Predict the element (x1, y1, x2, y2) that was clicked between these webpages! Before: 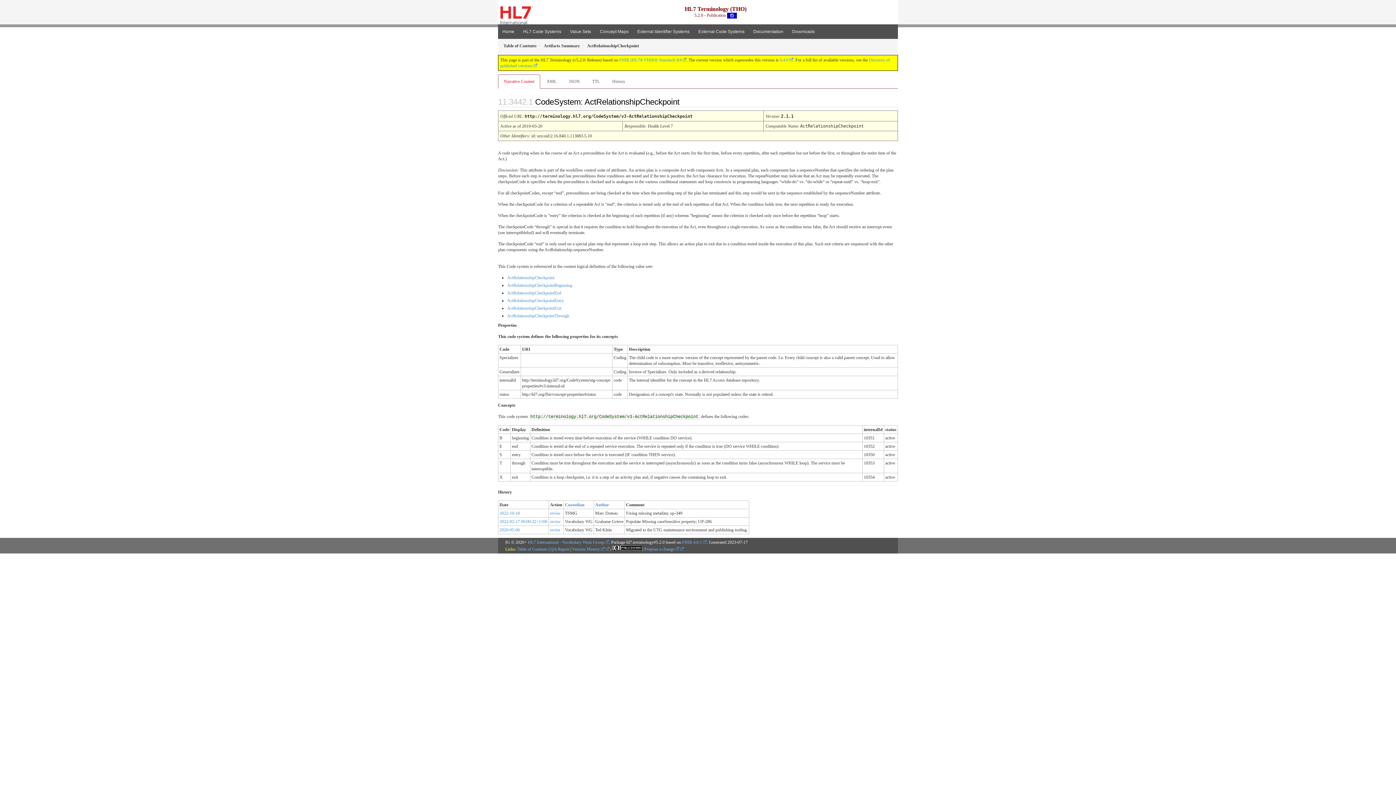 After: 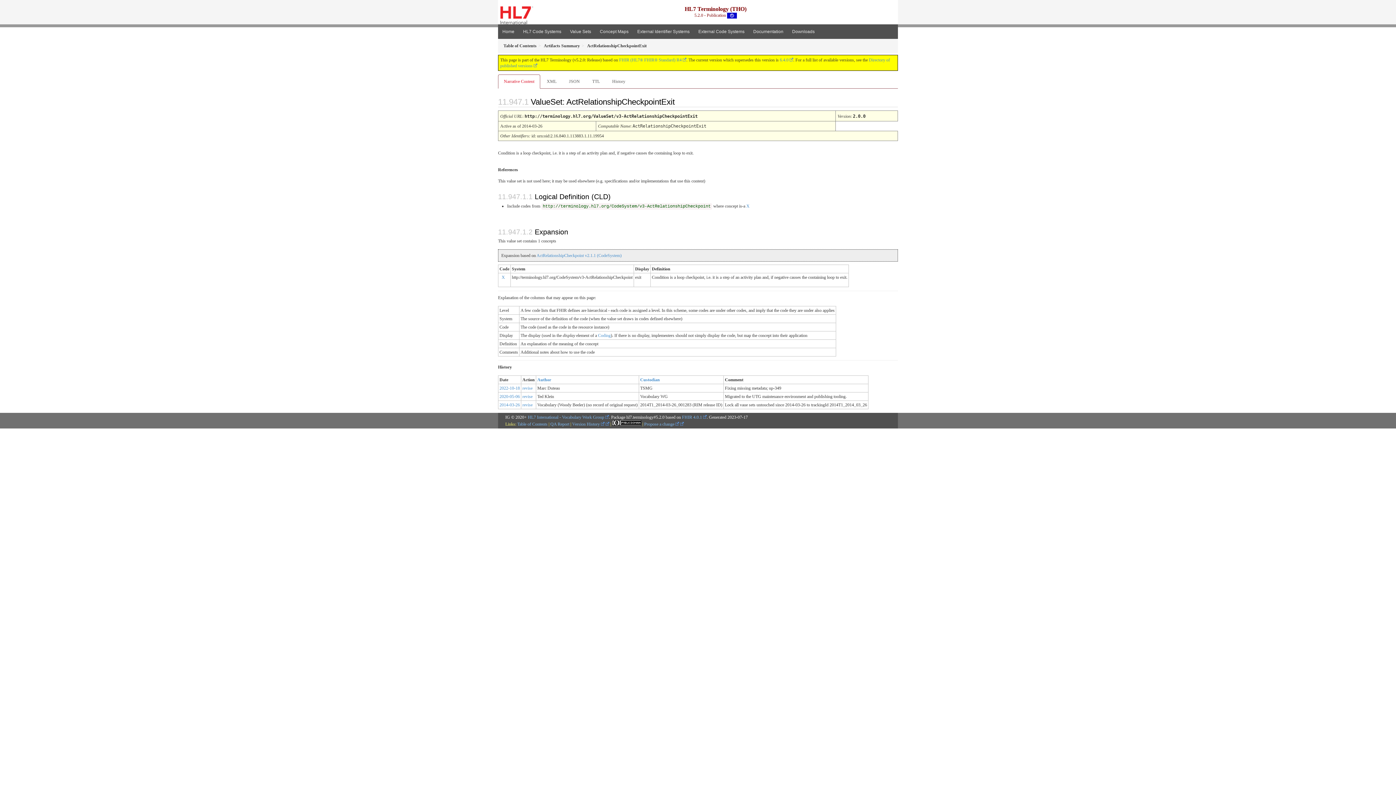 Action: bbox: (507, 305, 561, 310) label: ActRelationshipCheckpointExit